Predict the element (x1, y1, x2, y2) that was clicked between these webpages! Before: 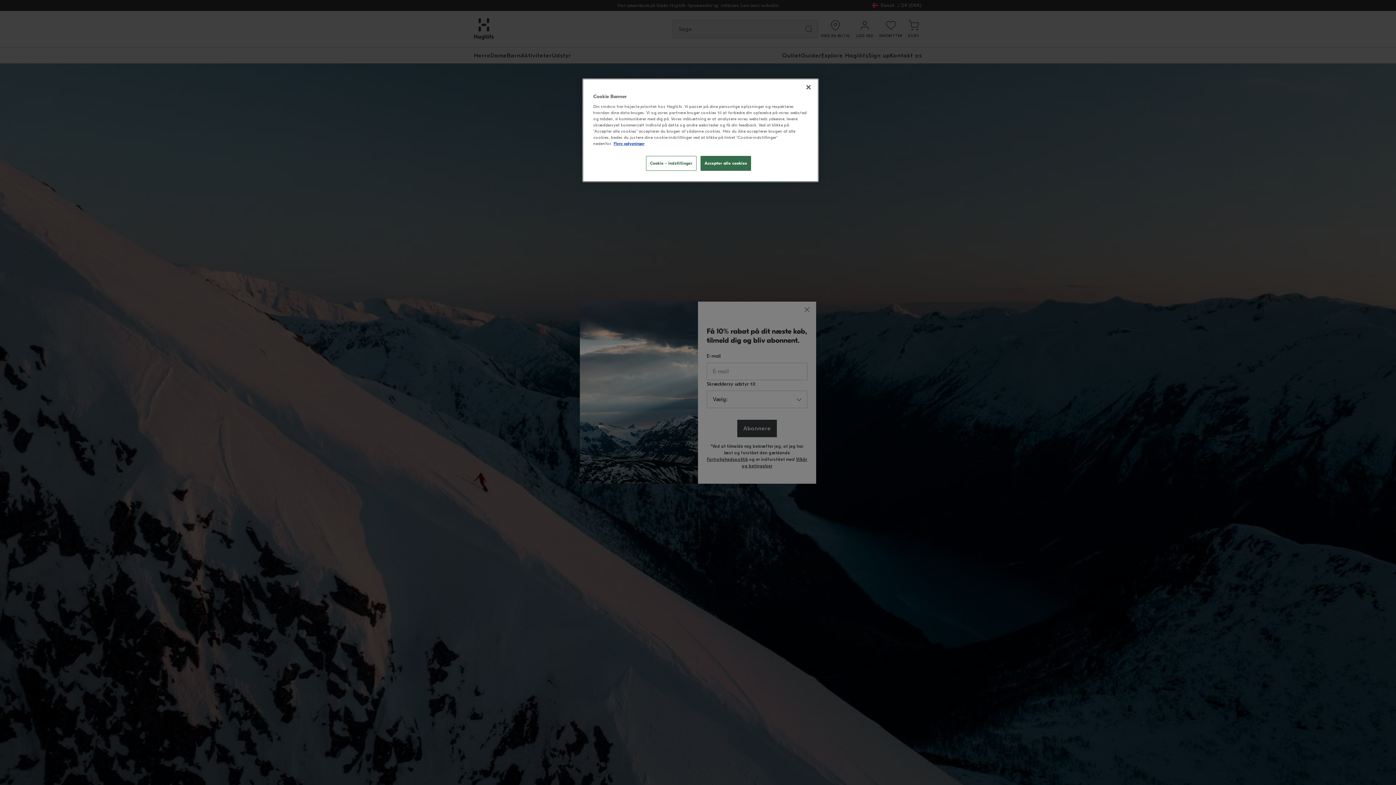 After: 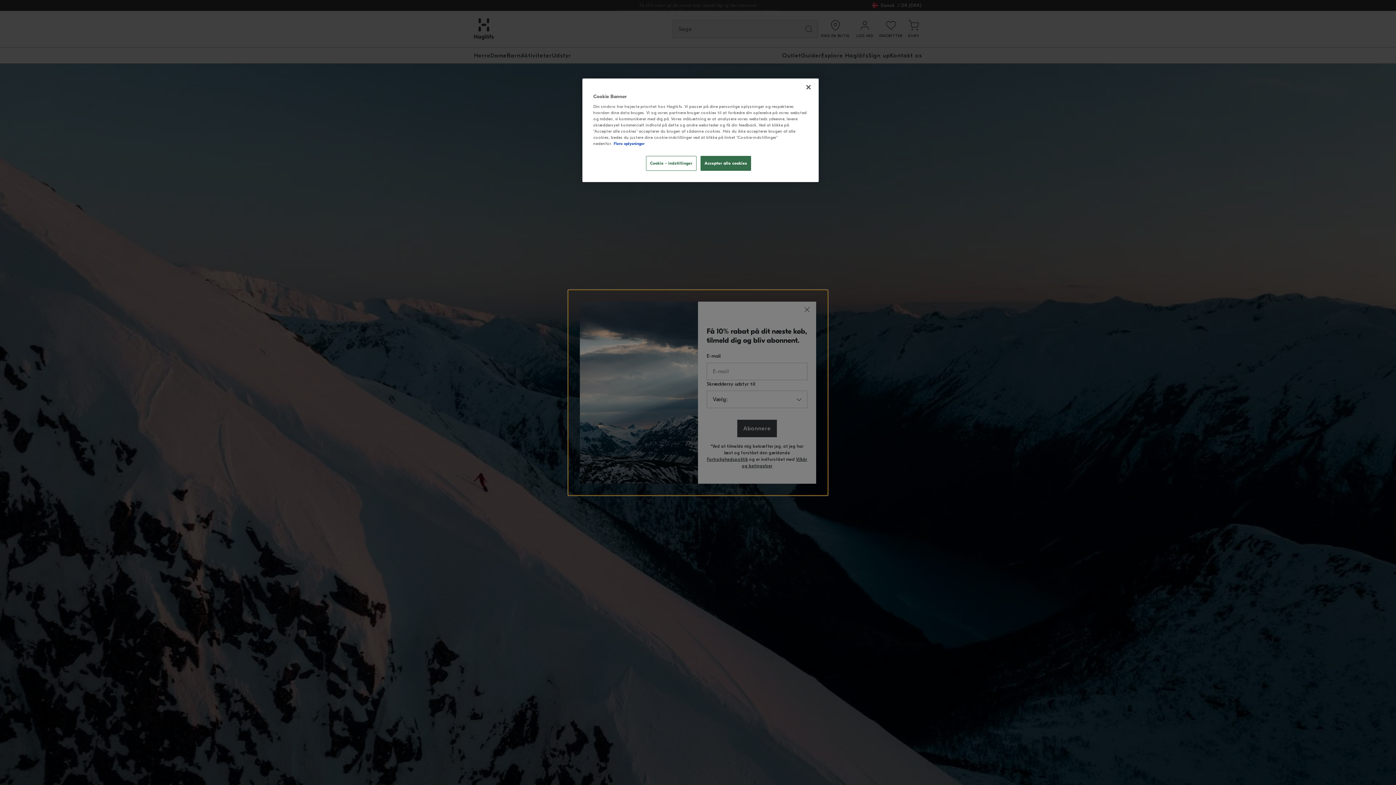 Action: label: Flere oplysninger om dit privatliv, åbner i et nyt vindue bbox: (613, 141, 644, 145)